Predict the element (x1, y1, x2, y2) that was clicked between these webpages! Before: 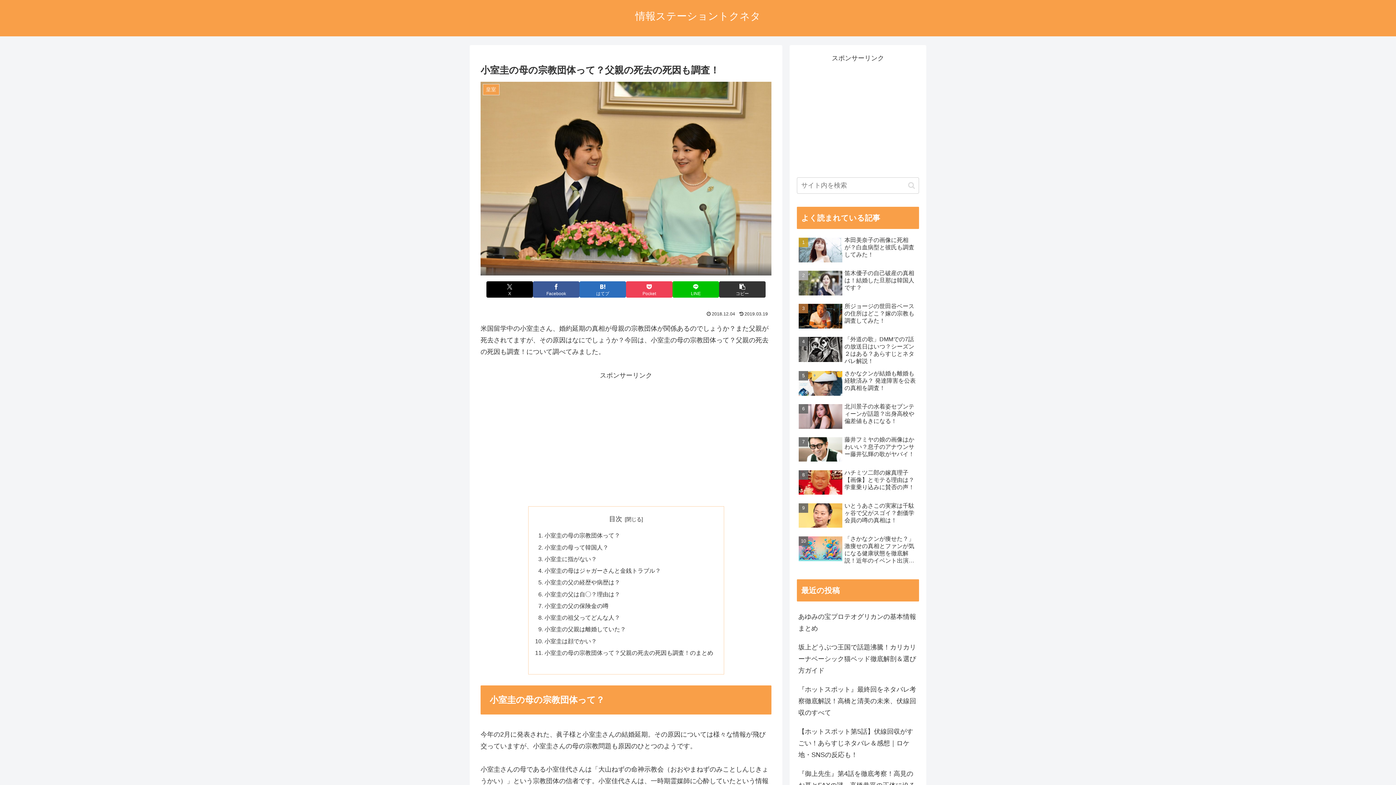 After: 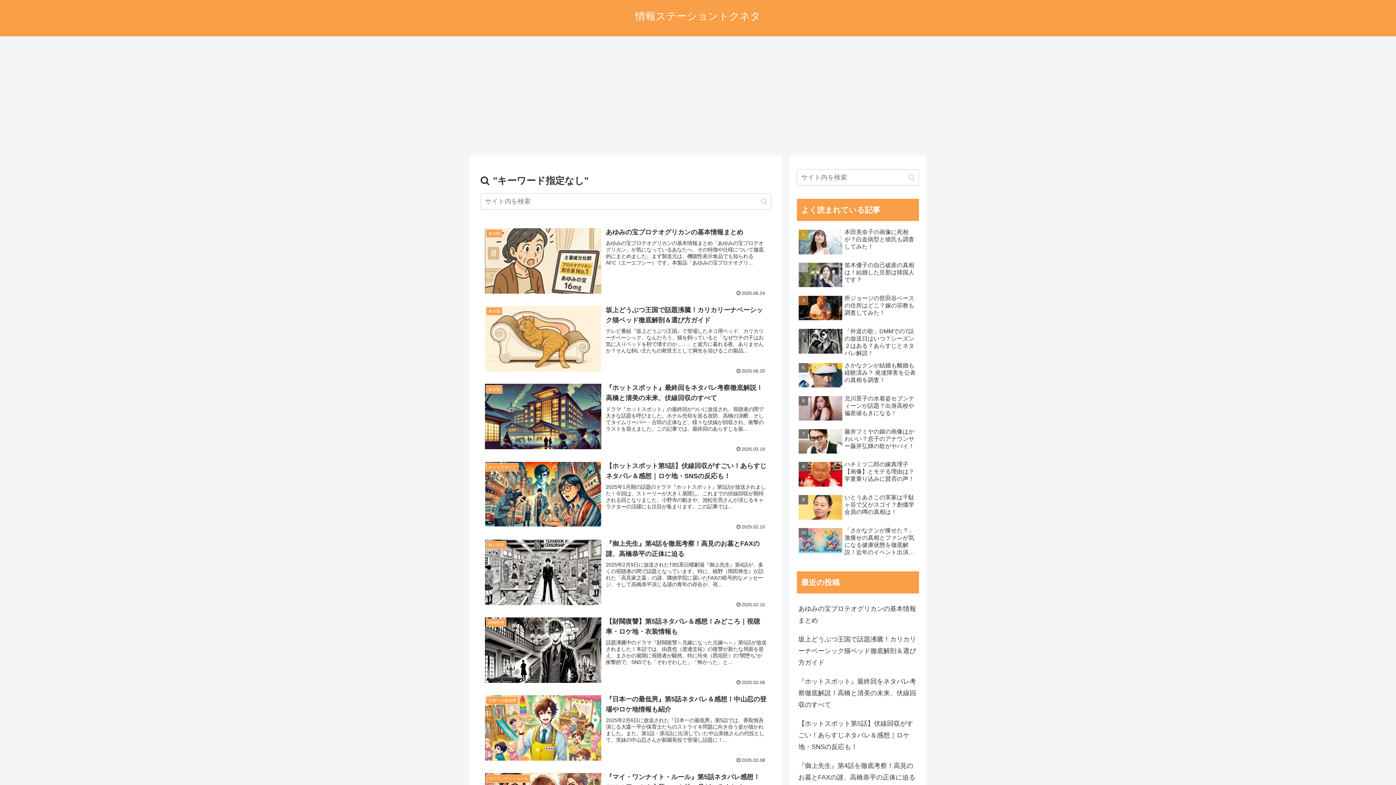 Action: bbox: (905, 181, 918, 189) label: button